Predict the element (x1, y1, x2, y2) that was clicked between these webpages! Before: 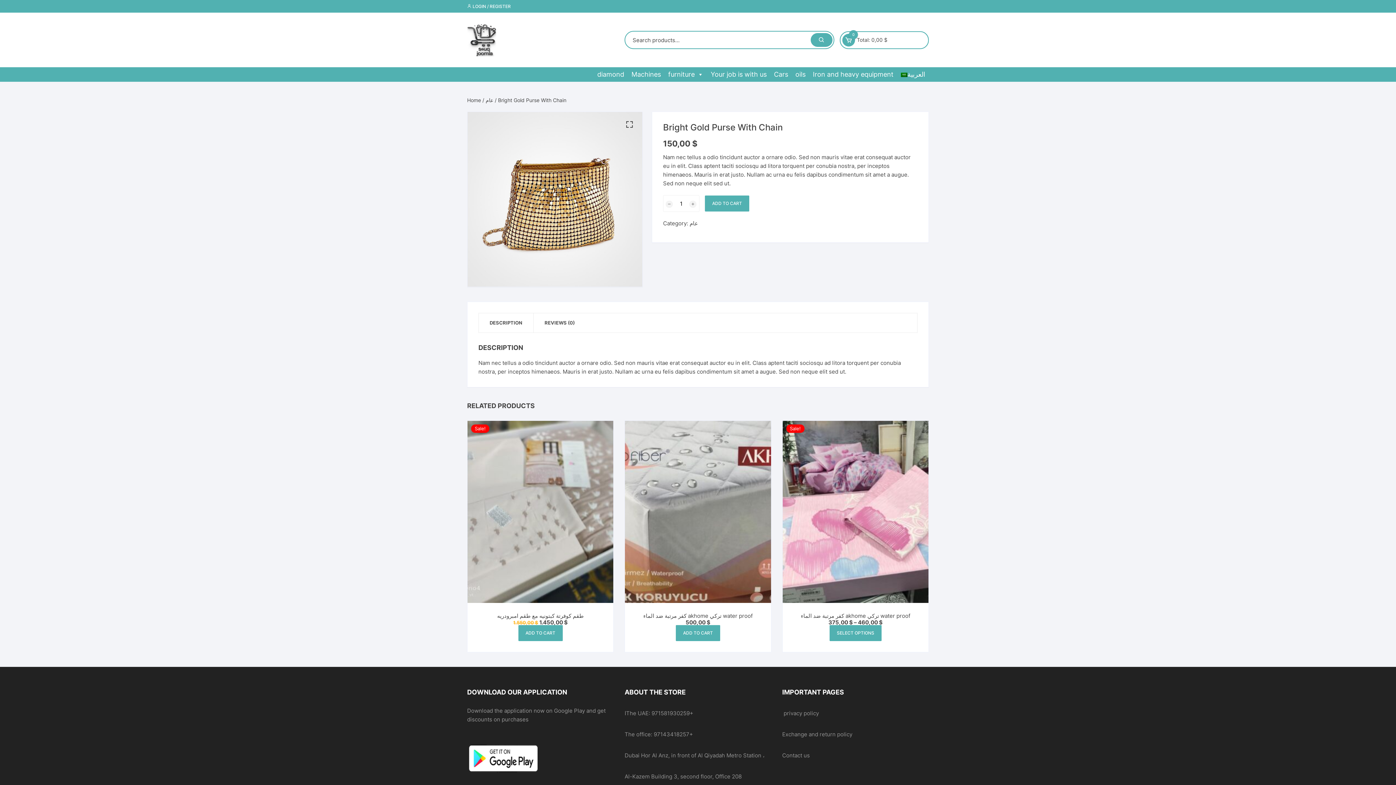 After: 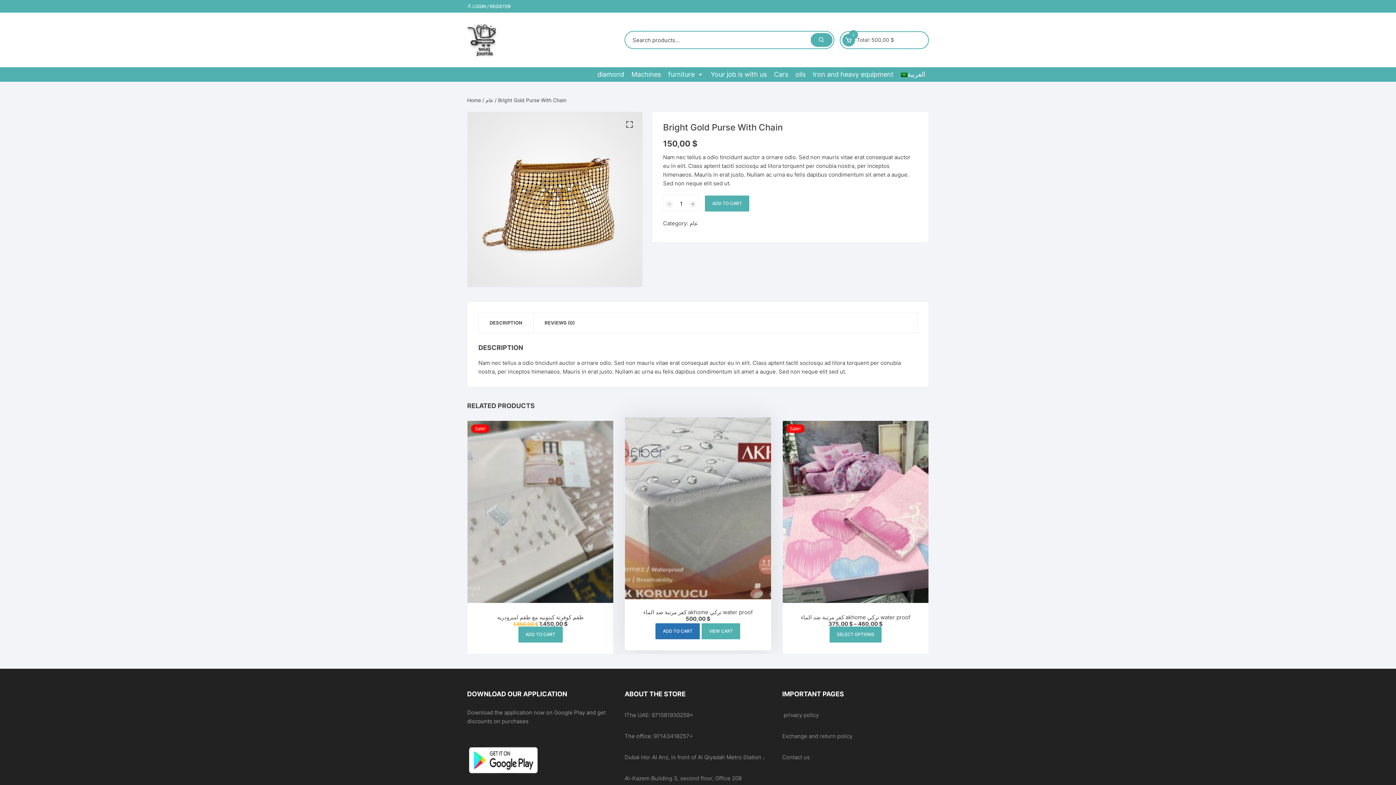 Action: bbox: (675, 625, 720, 641) label: Add to cart: “كفر مرتبة ضد الماء akhome تركي water proof”